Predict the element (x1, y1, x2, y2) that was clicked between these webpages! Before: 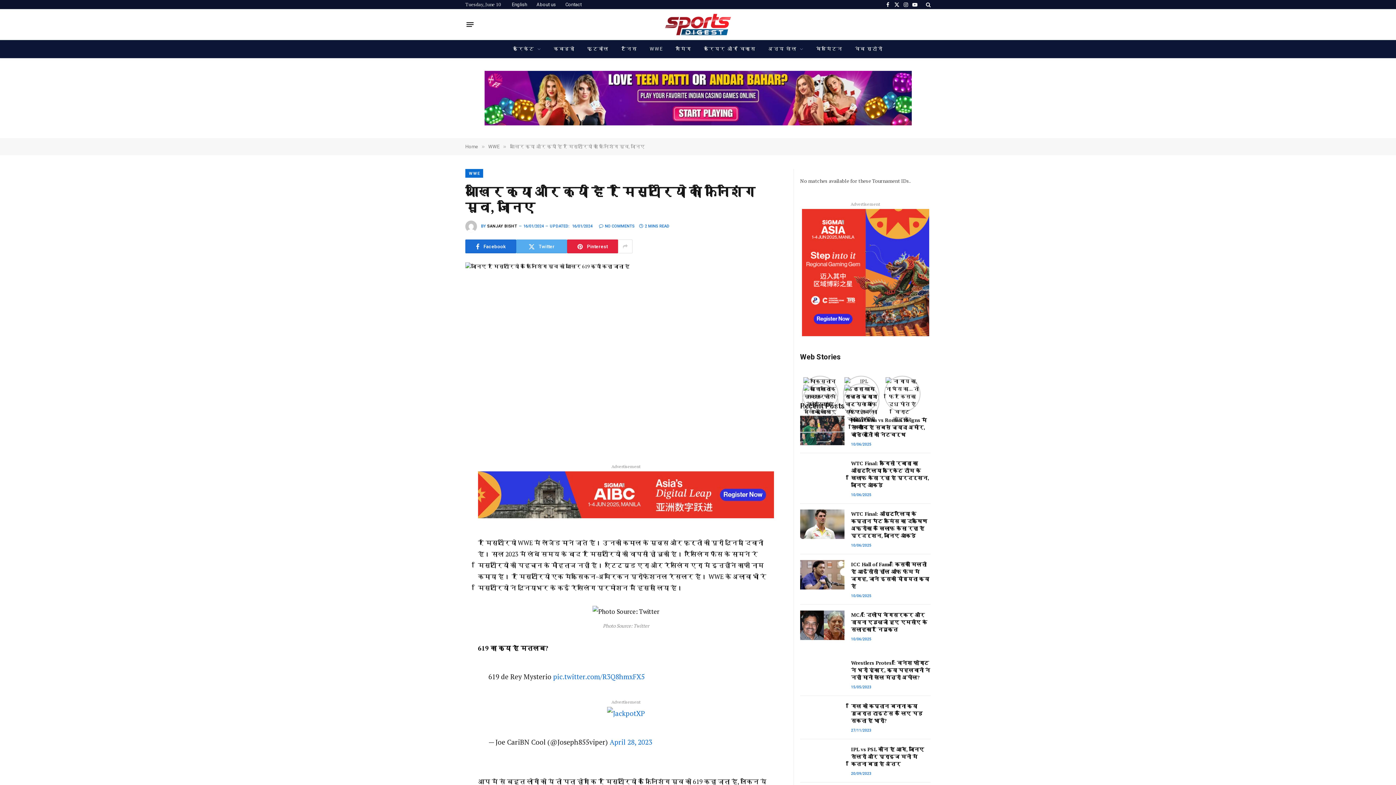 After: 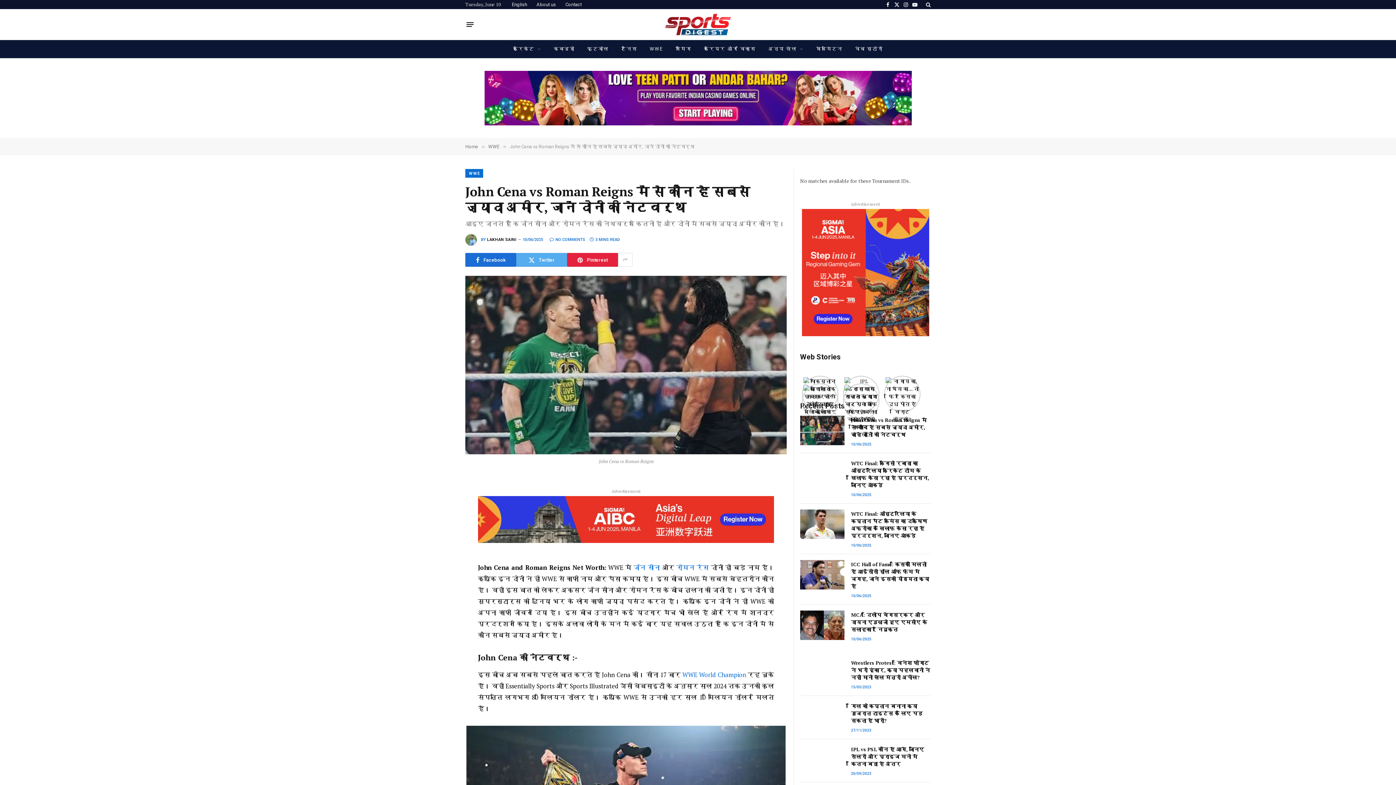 Action: bbox: (800, 416, 844, 445)